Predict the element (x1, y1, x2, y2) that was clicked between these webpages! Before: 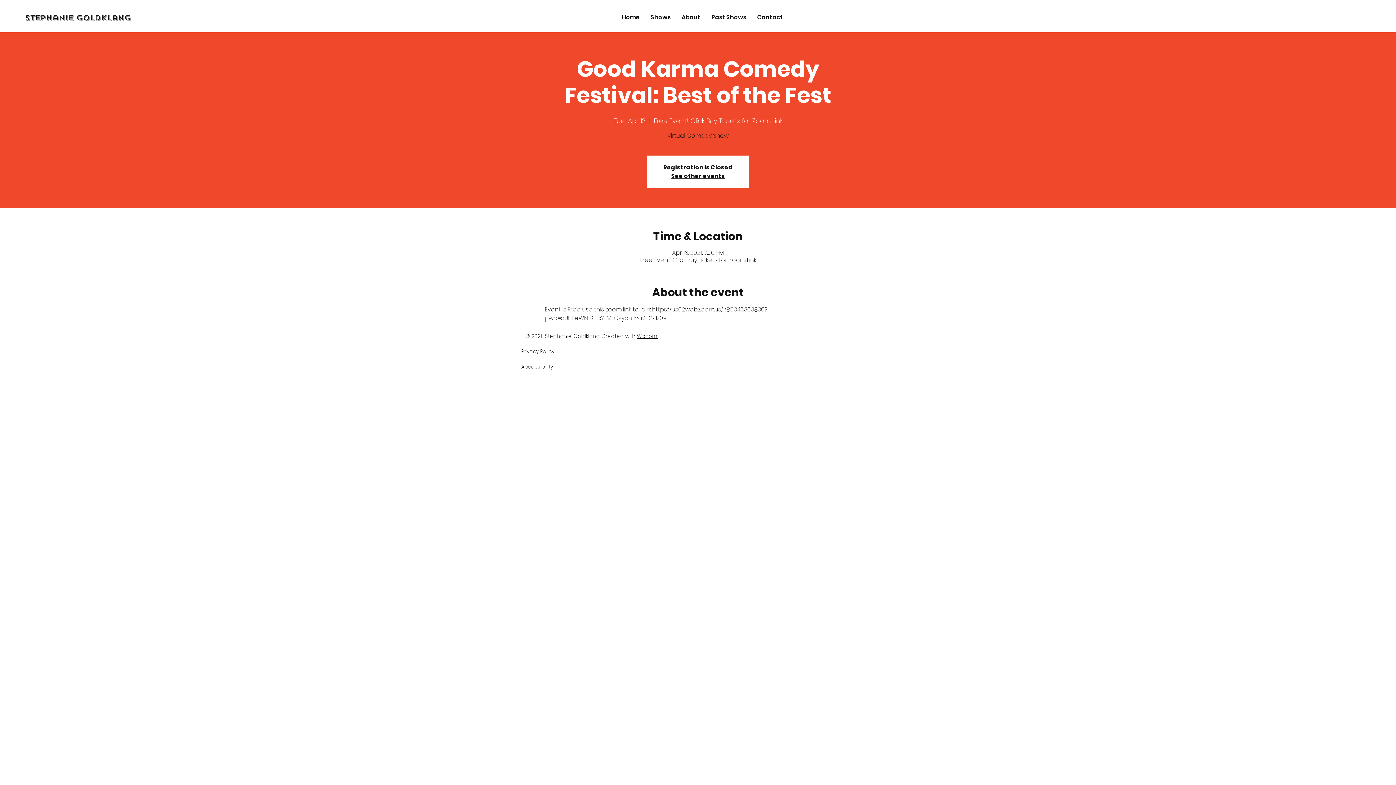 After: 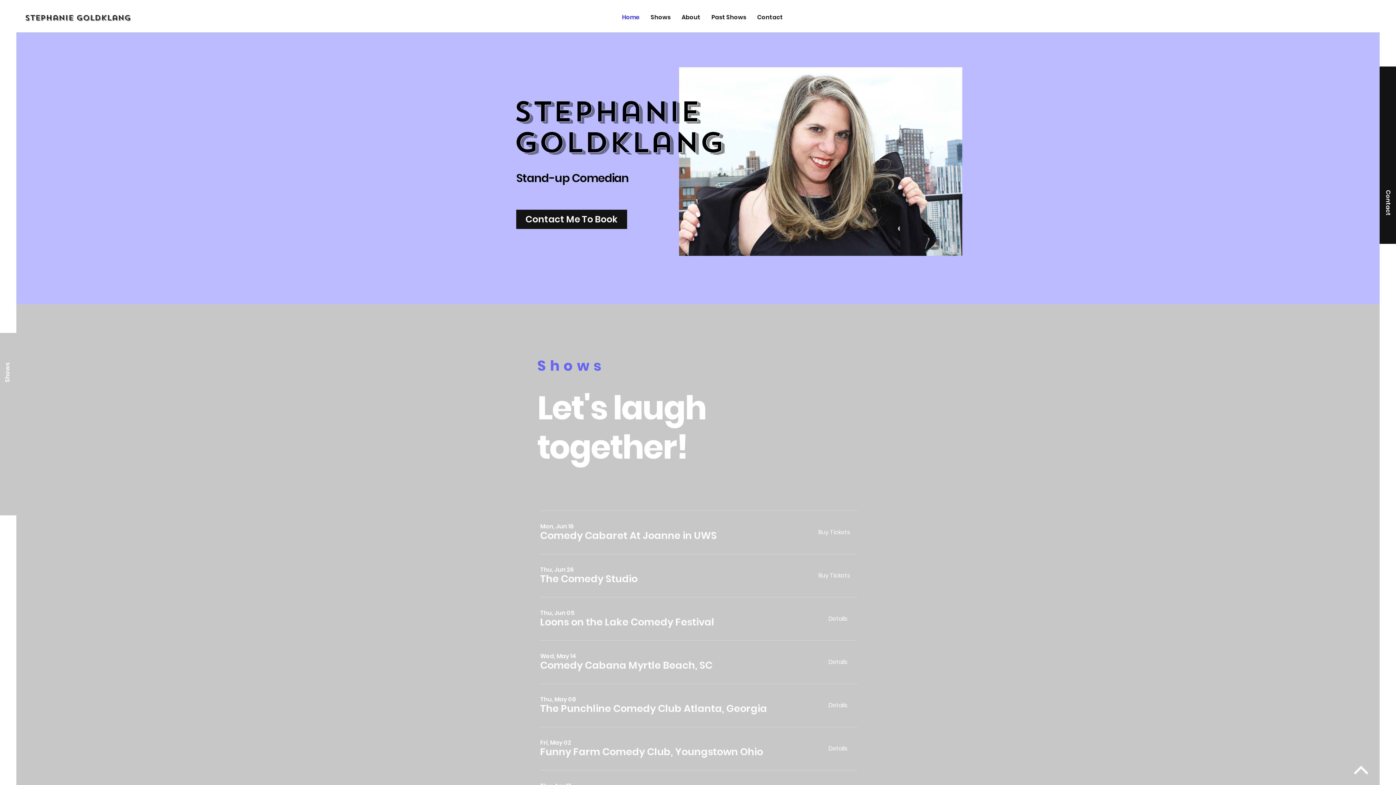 Action: label: Stephanie Goldklang bbox: (25, 9, 167, 26)